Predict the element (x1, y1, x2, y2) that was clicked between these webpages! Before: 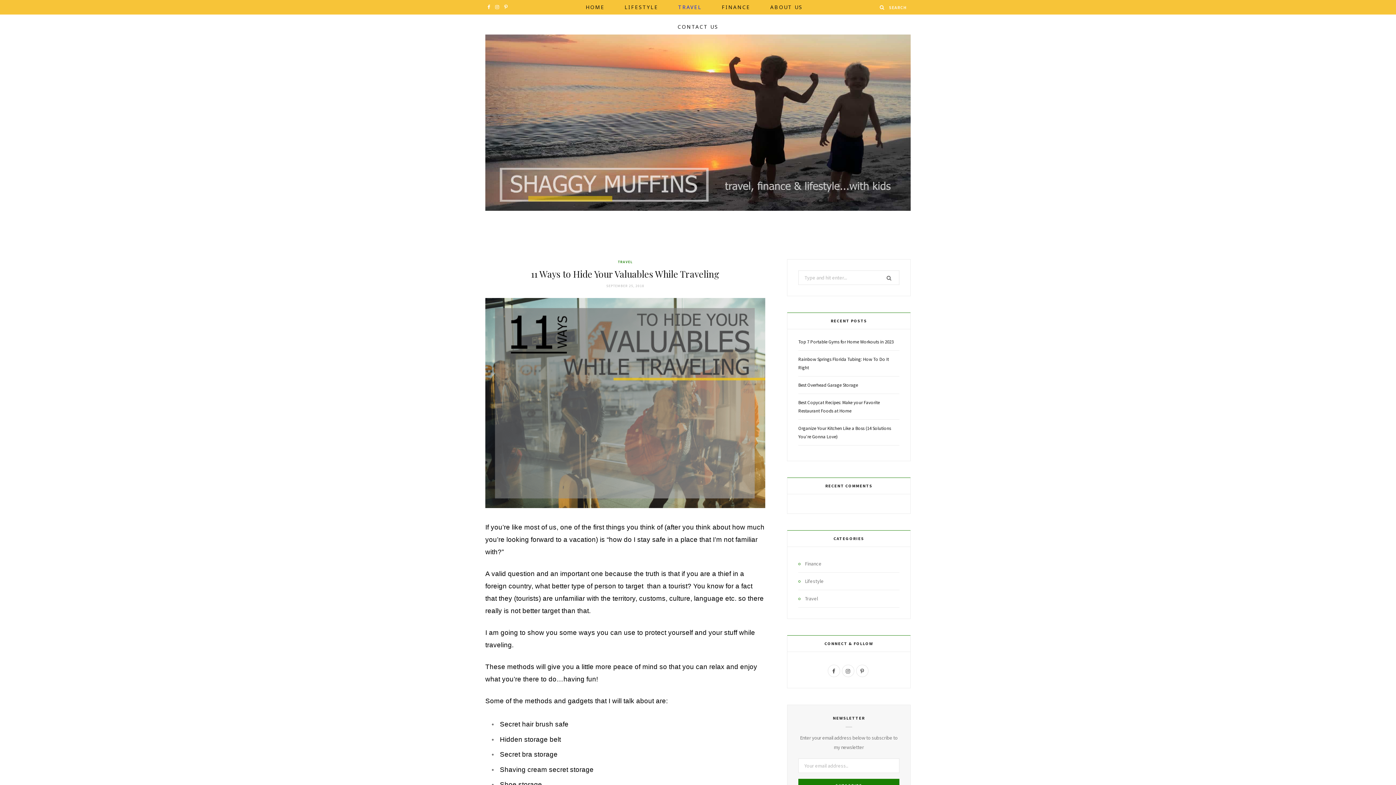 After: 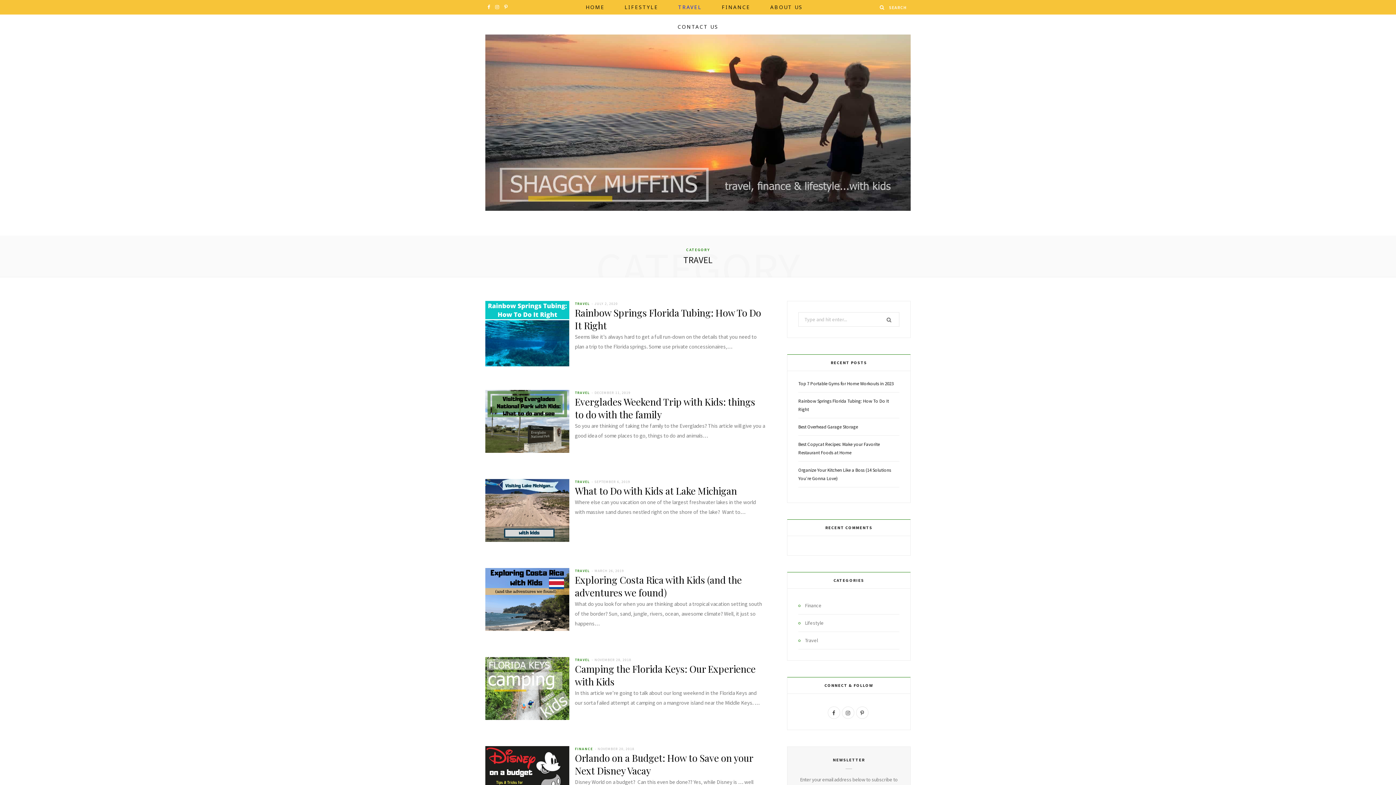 Action: bbox: (798, 594, 818, 603) label: Travel